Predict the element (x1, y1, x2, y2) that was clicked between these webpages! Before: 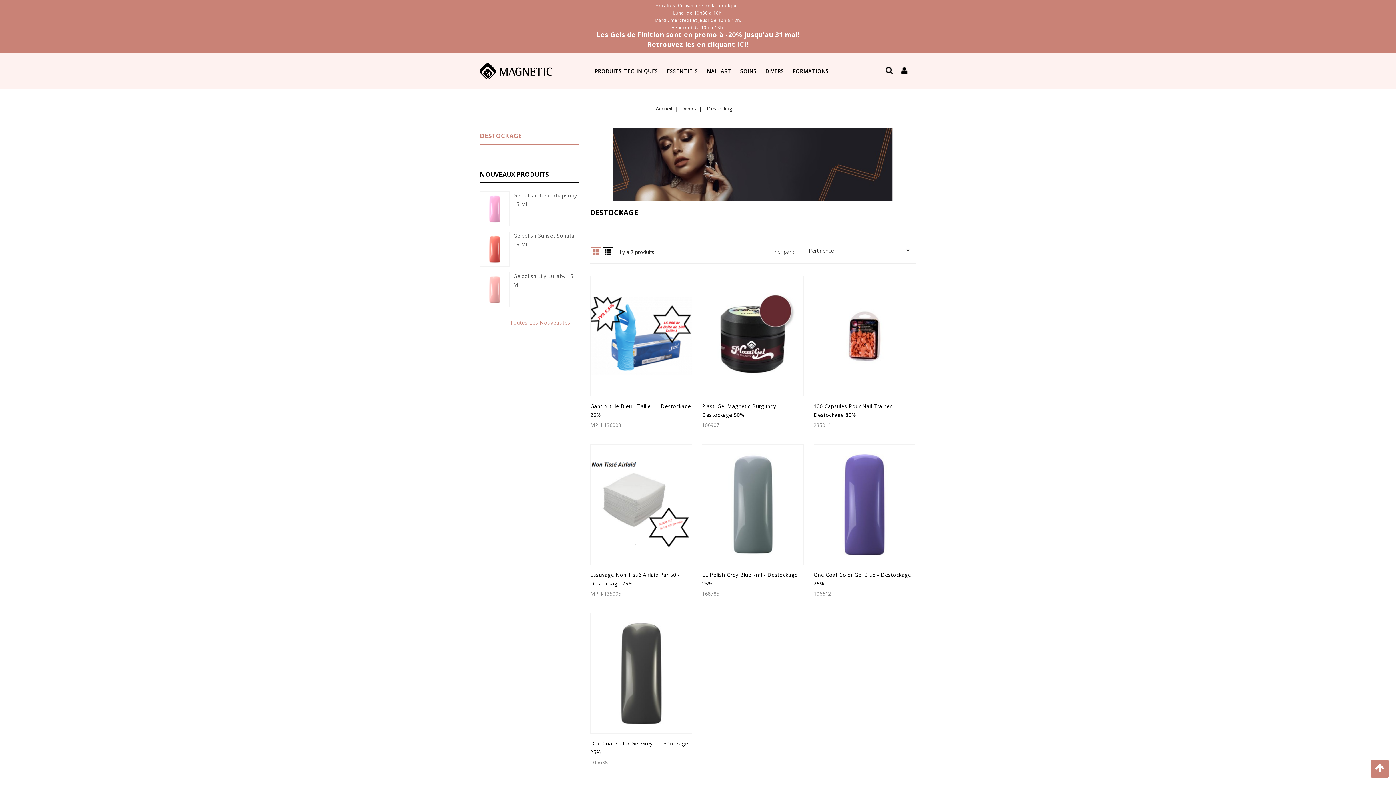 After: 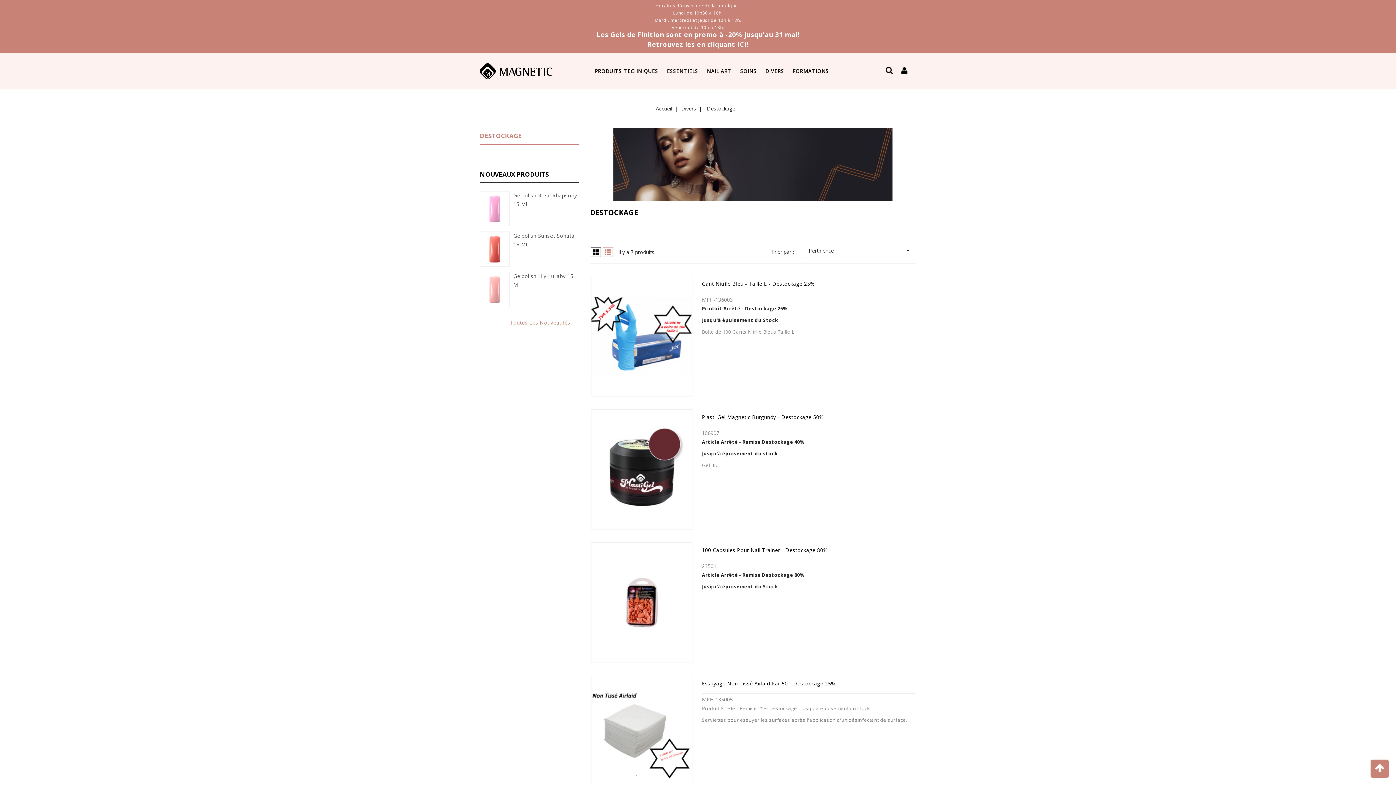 Action: label: List bbox: (604, 248, 611, 256)